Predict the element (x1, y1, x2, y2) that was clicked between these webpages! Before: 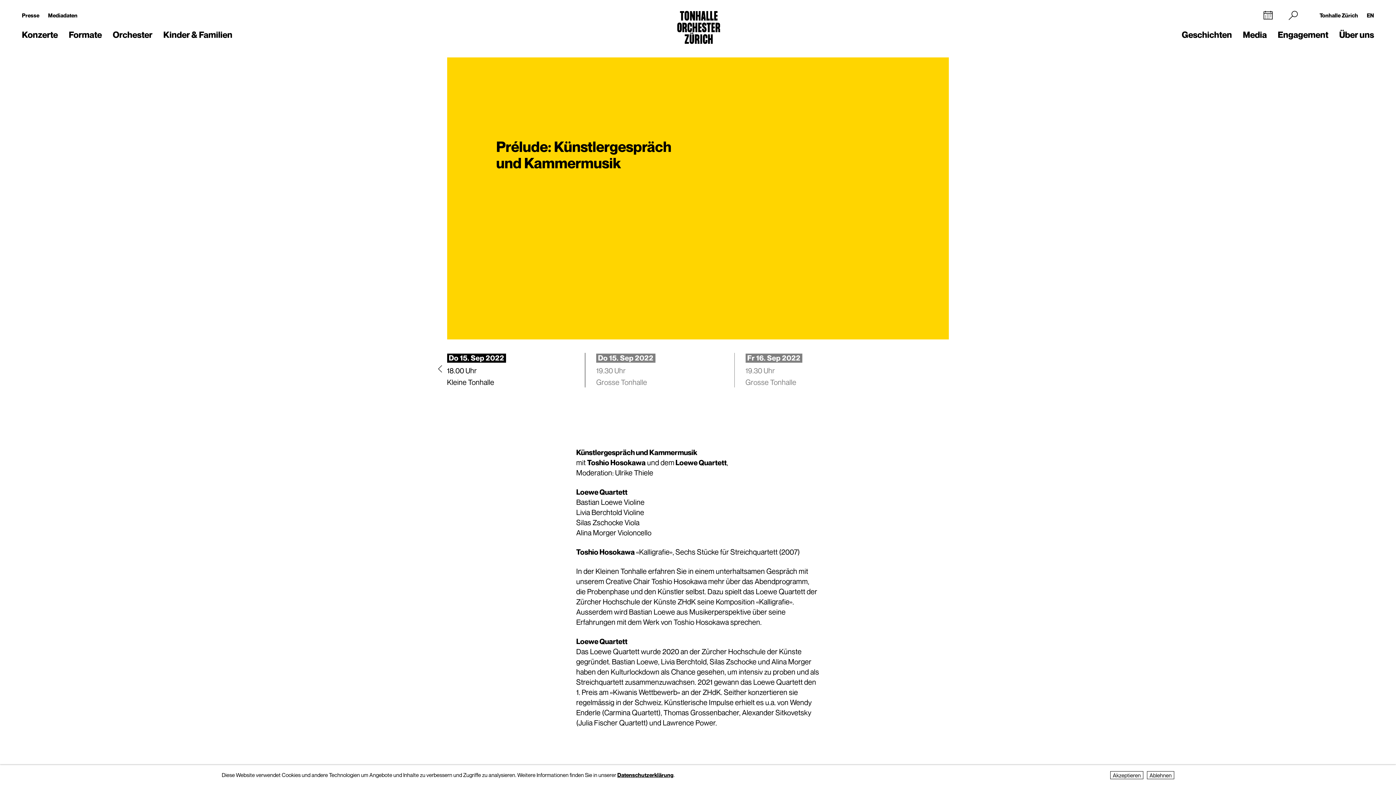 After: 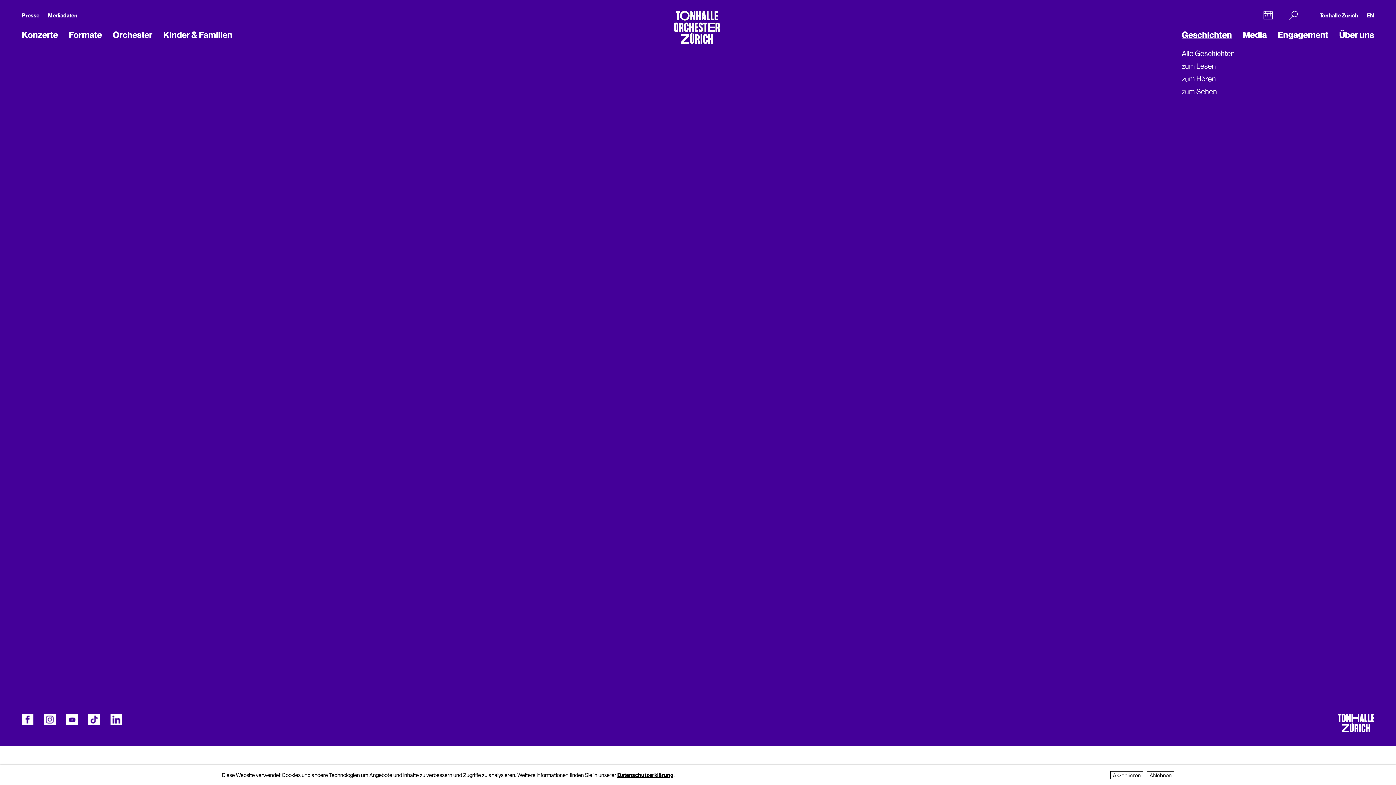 Action: bbox: (1182, 29, 1232, 40) label: Geschichten